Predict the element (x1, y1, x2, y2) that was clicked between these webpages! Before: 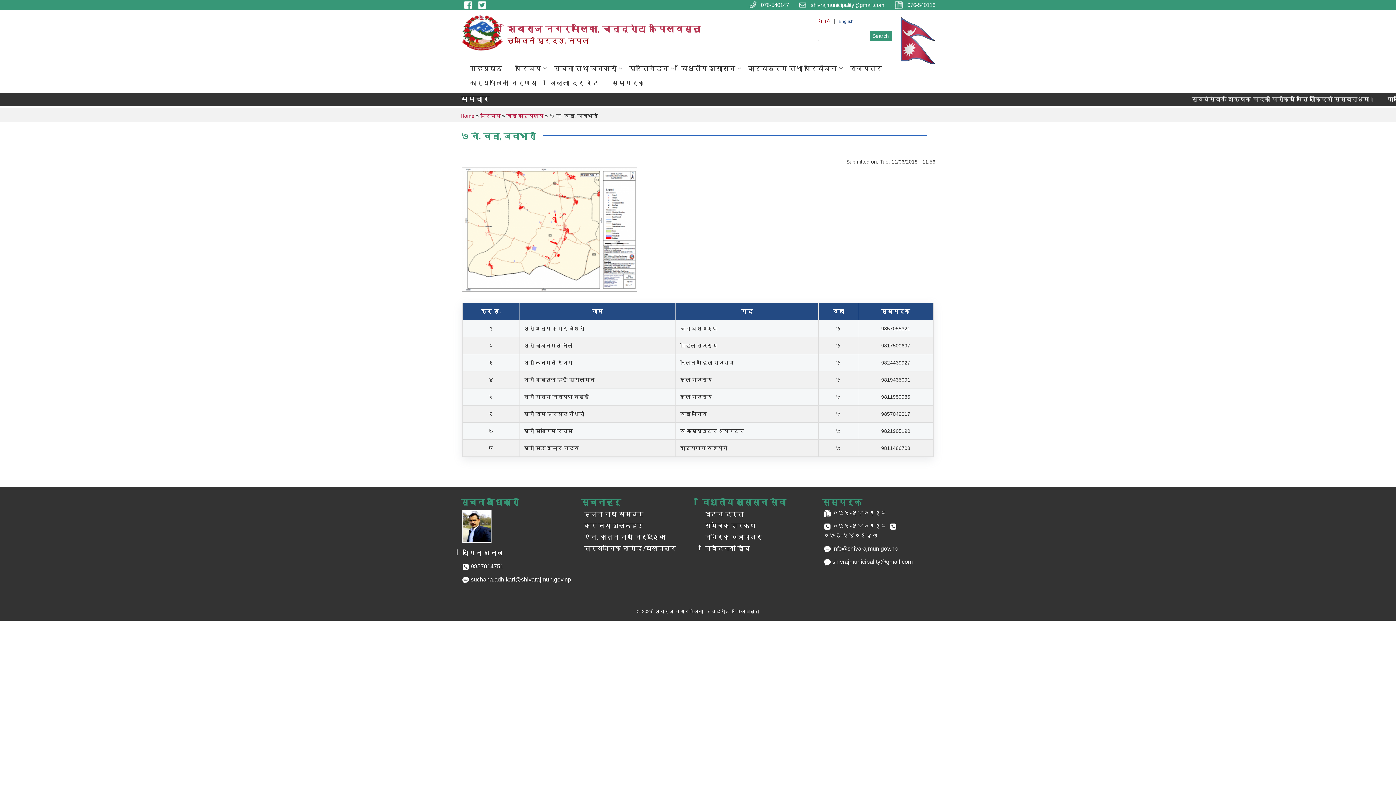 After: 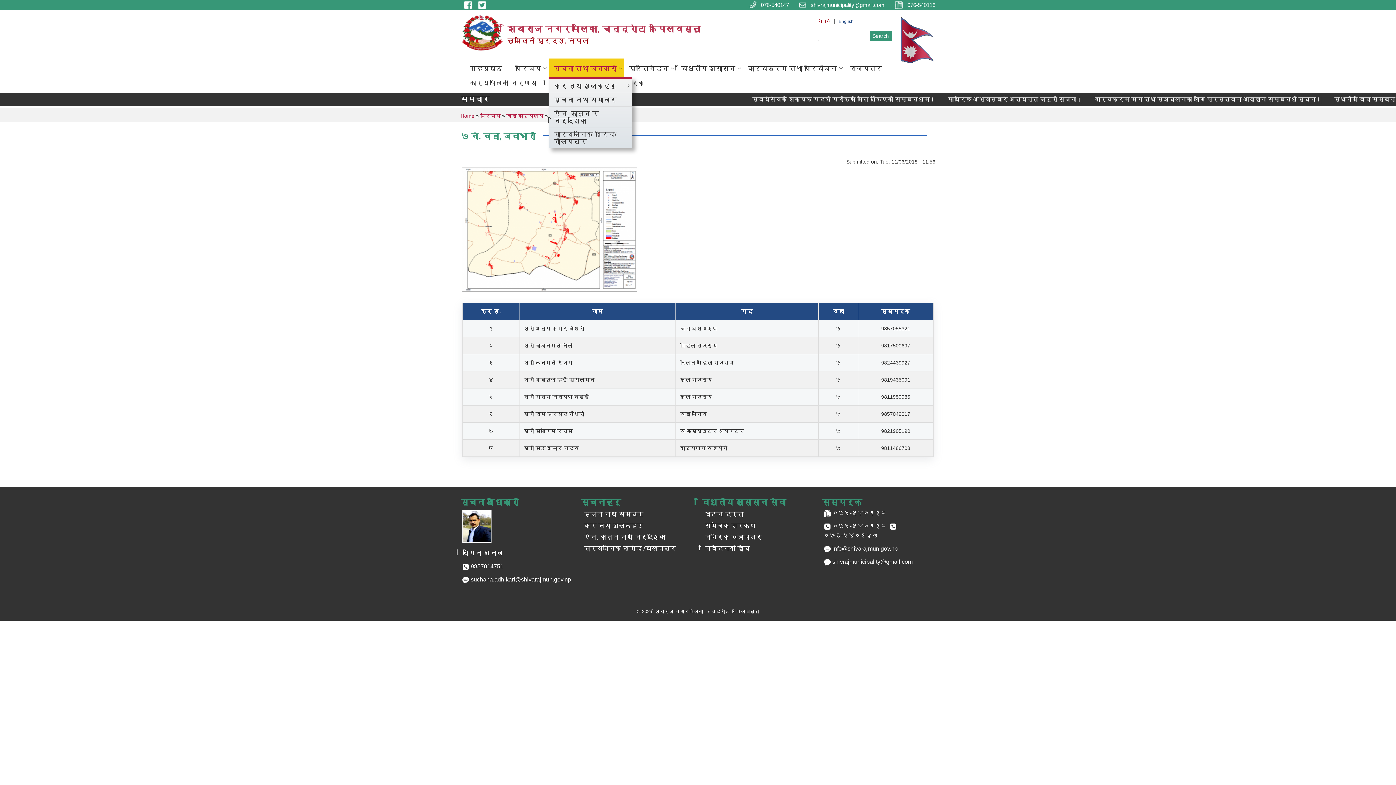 Action: bbox: (548, 58, 622, 78) label: सूचना तथा जानकारी